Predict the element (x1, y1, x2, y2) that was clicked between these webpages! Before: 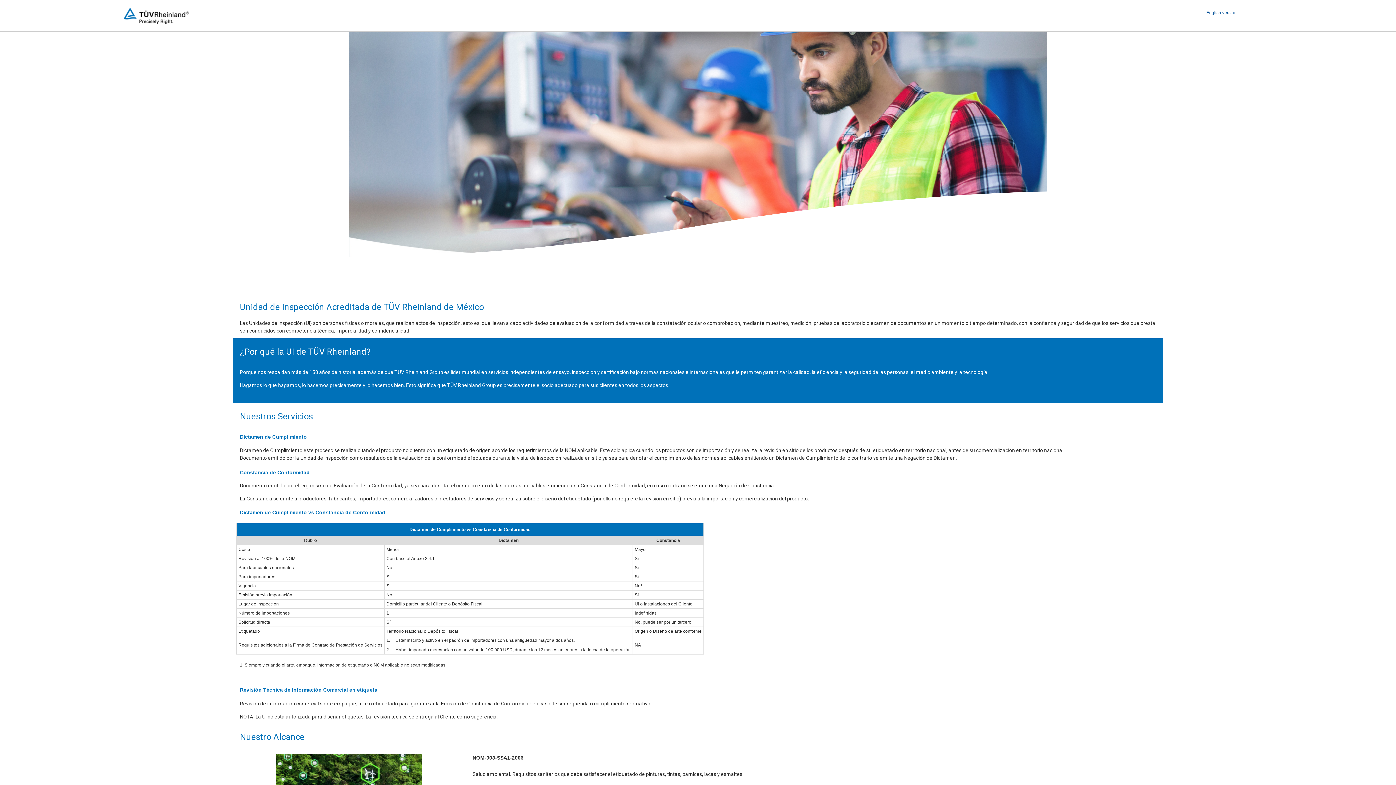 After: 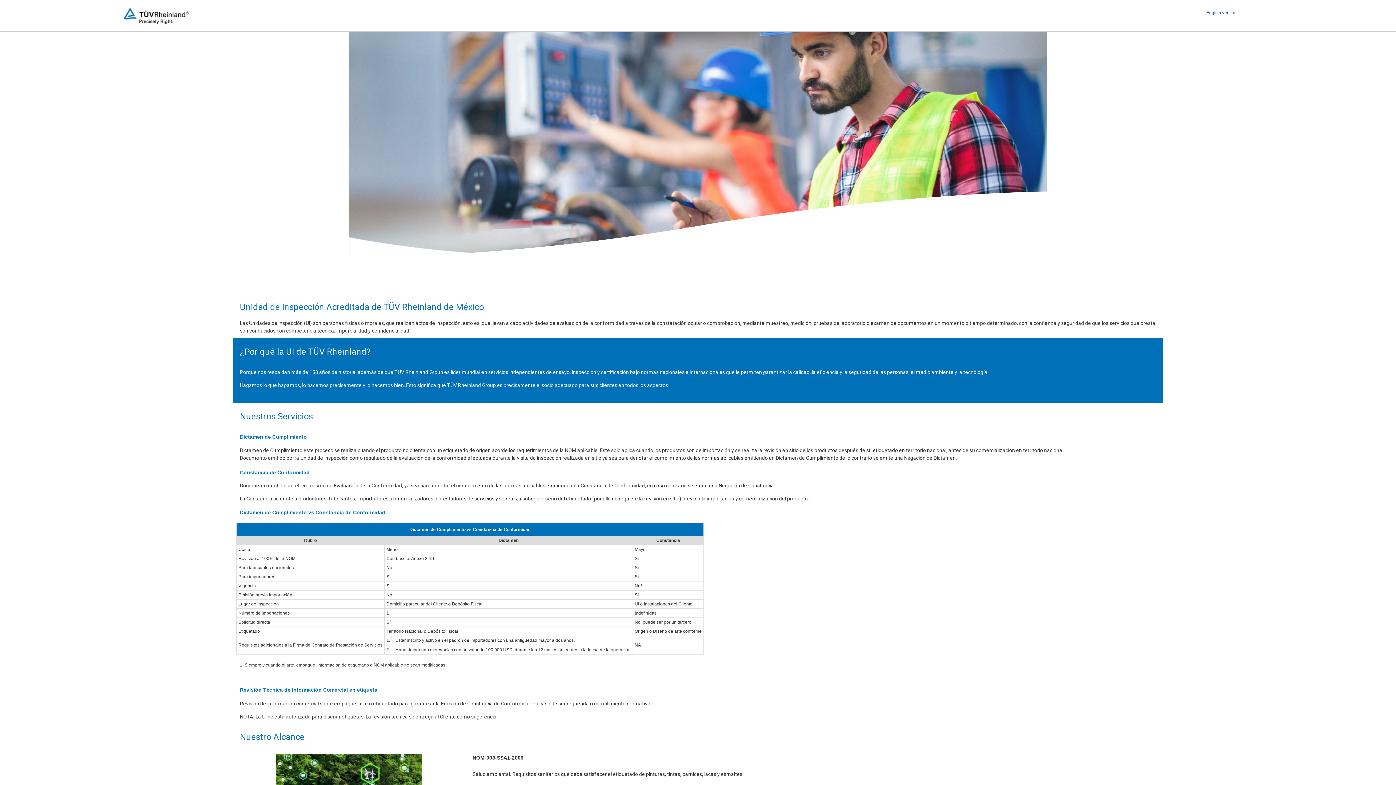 Action: bbox: (123, 12, 189, 18)